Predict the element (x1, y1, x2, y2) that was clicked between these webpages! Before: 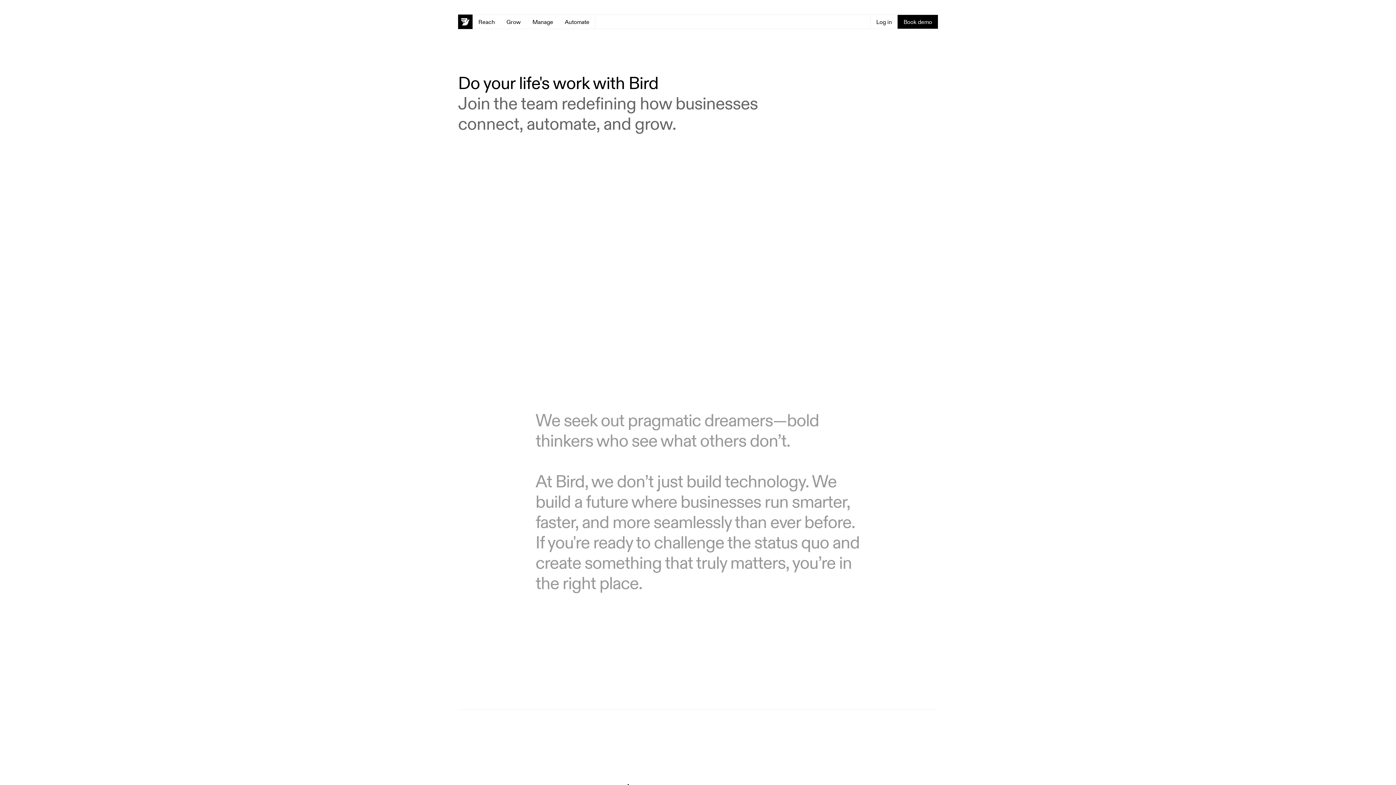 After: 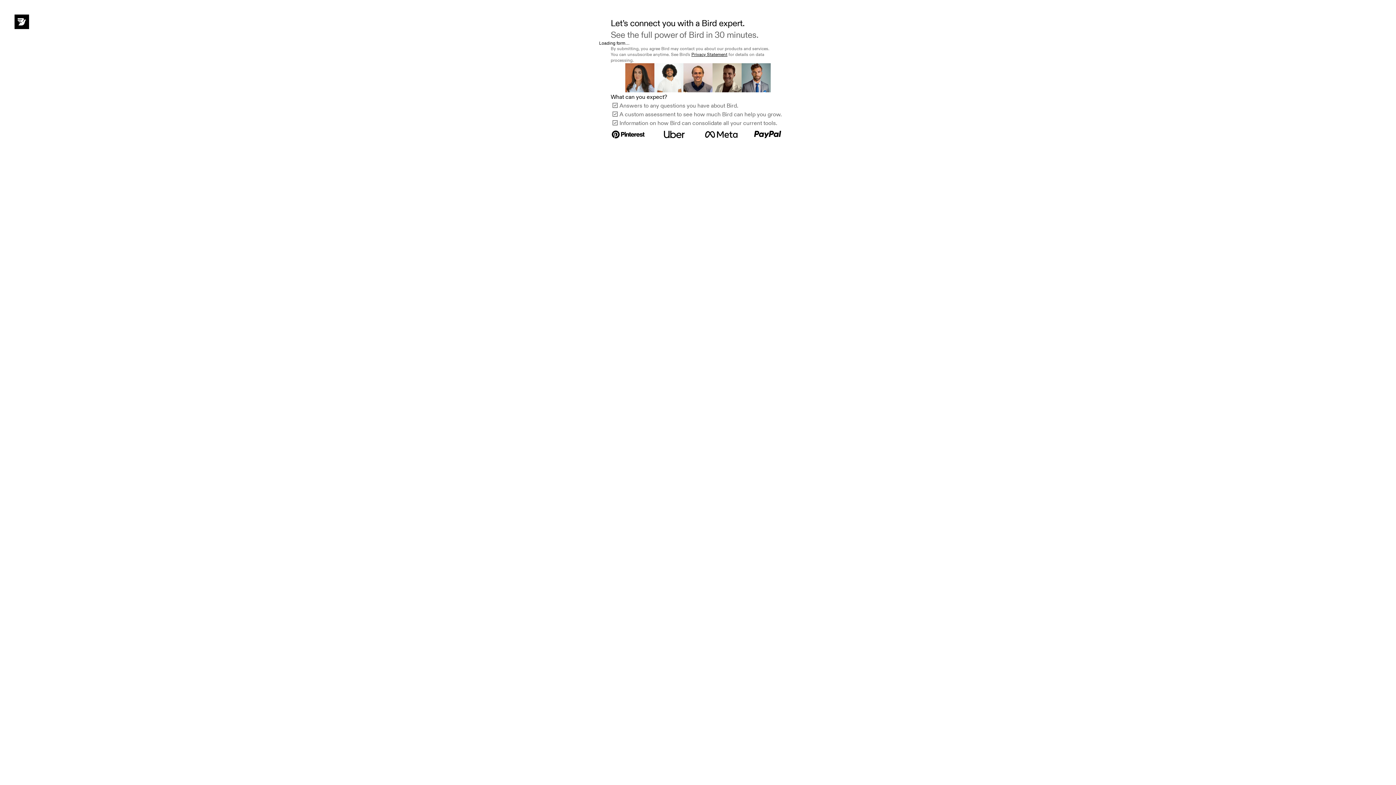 Action: bbox: (897, 14, 938, 29) label: Book demo